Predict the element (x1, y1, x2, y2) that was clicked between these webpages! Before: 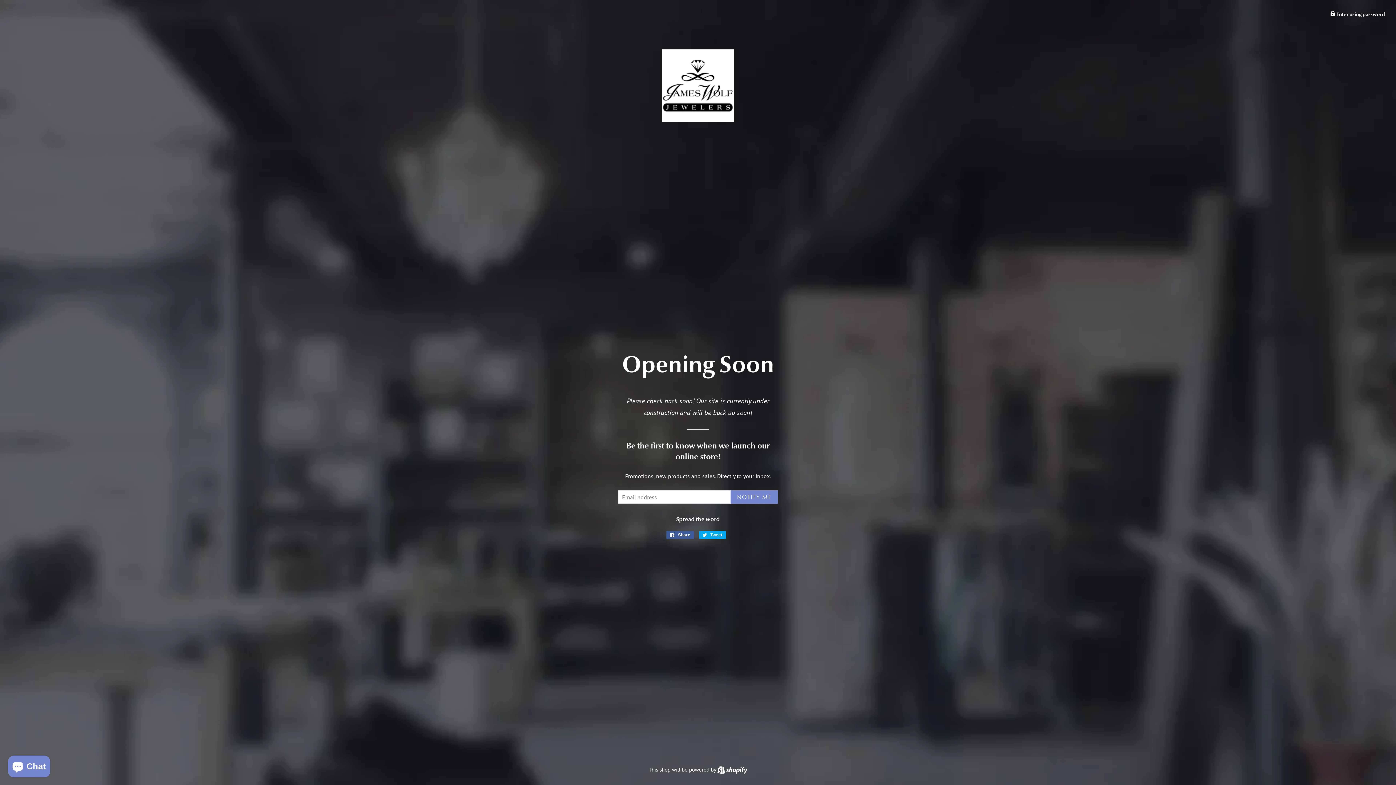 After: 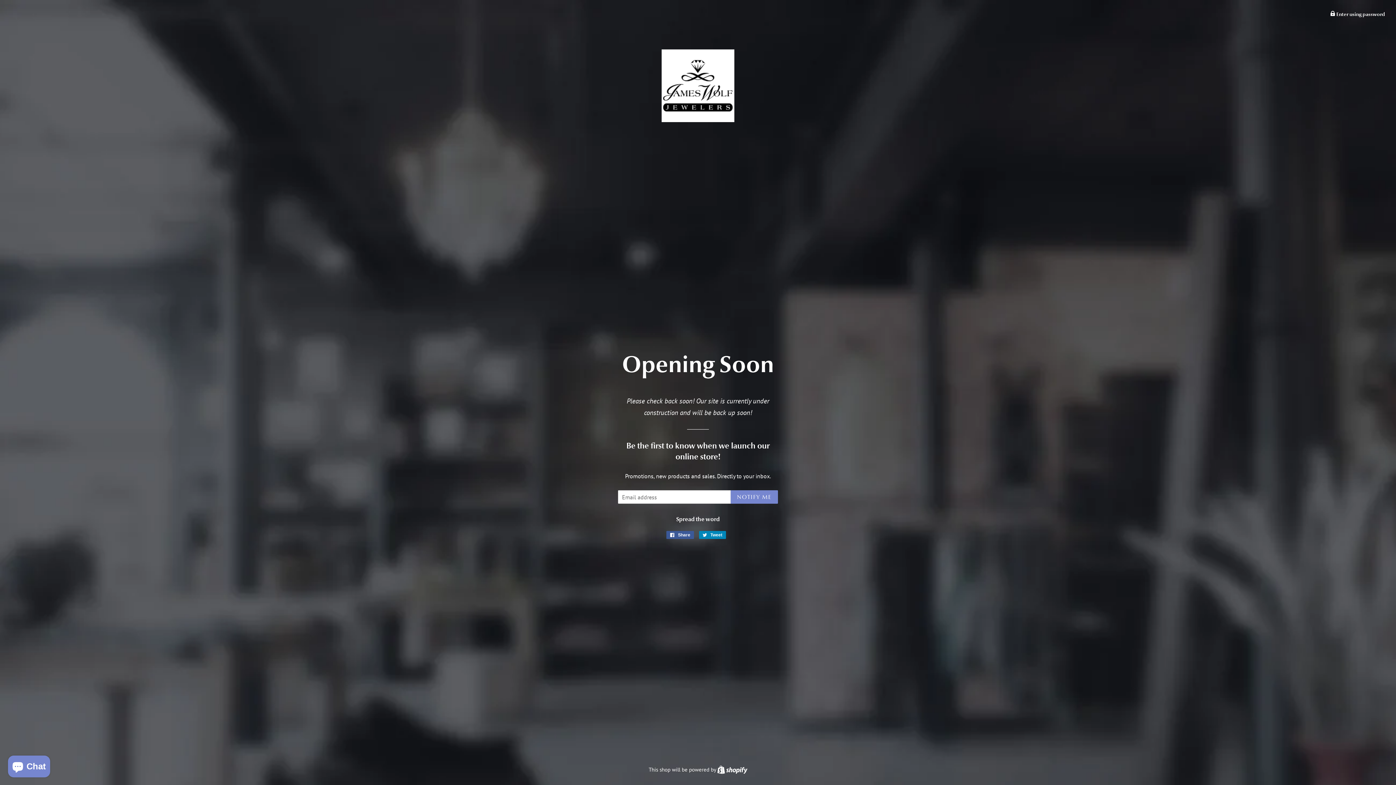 Action: label:  Tweet
Tweet on Twitter bbox: (699, 531, 726, 539)